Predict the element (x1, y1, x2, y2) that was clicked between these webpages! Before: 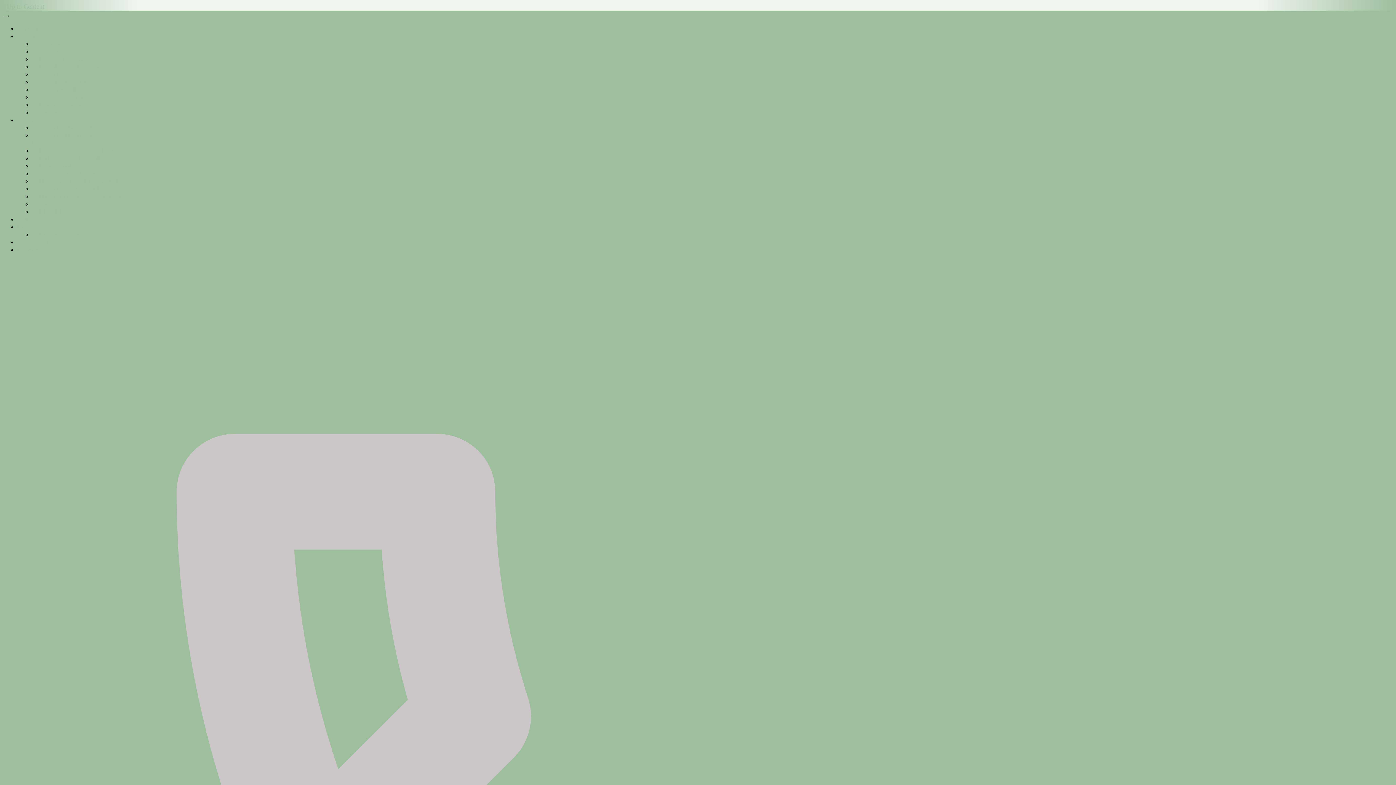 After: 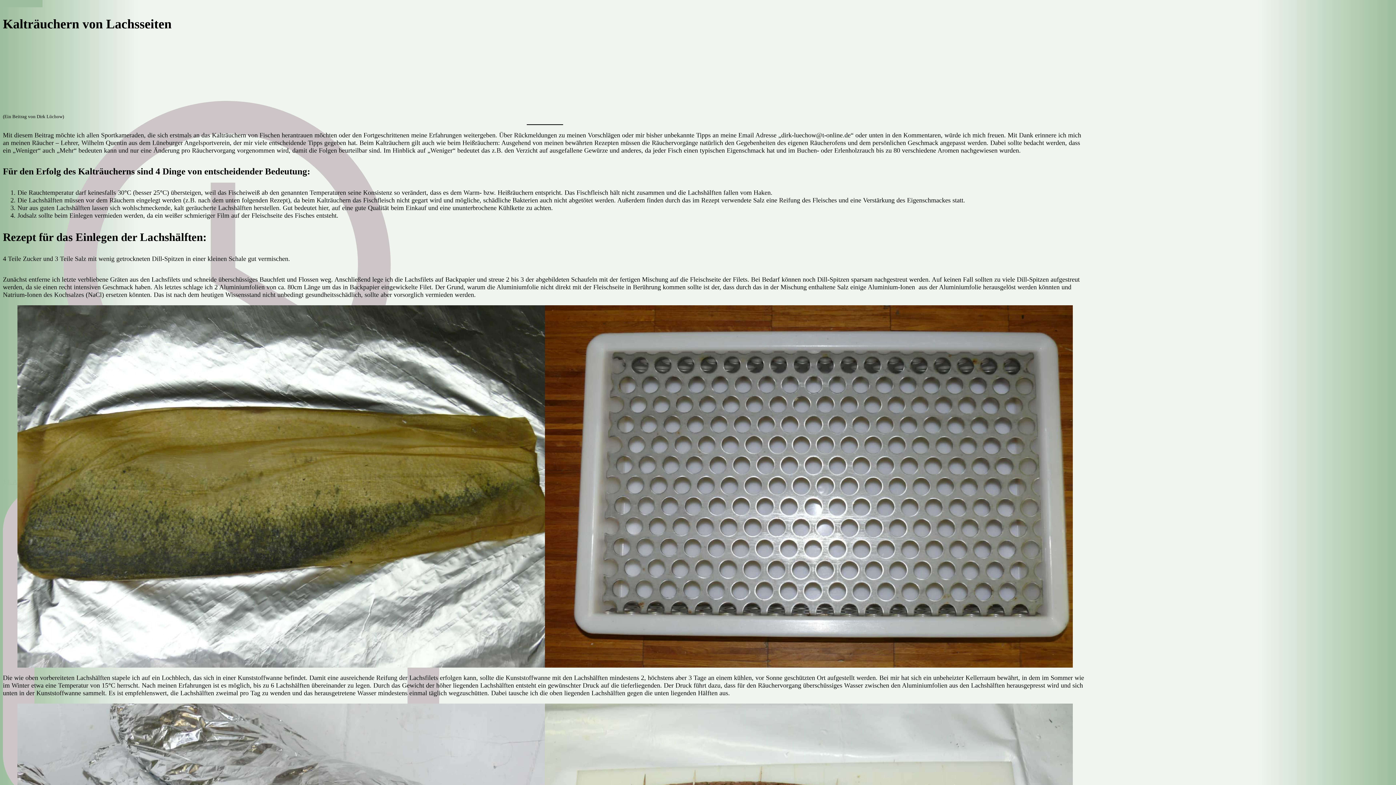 Action: label: skip to content bbox: (2, 2, 44, 10)